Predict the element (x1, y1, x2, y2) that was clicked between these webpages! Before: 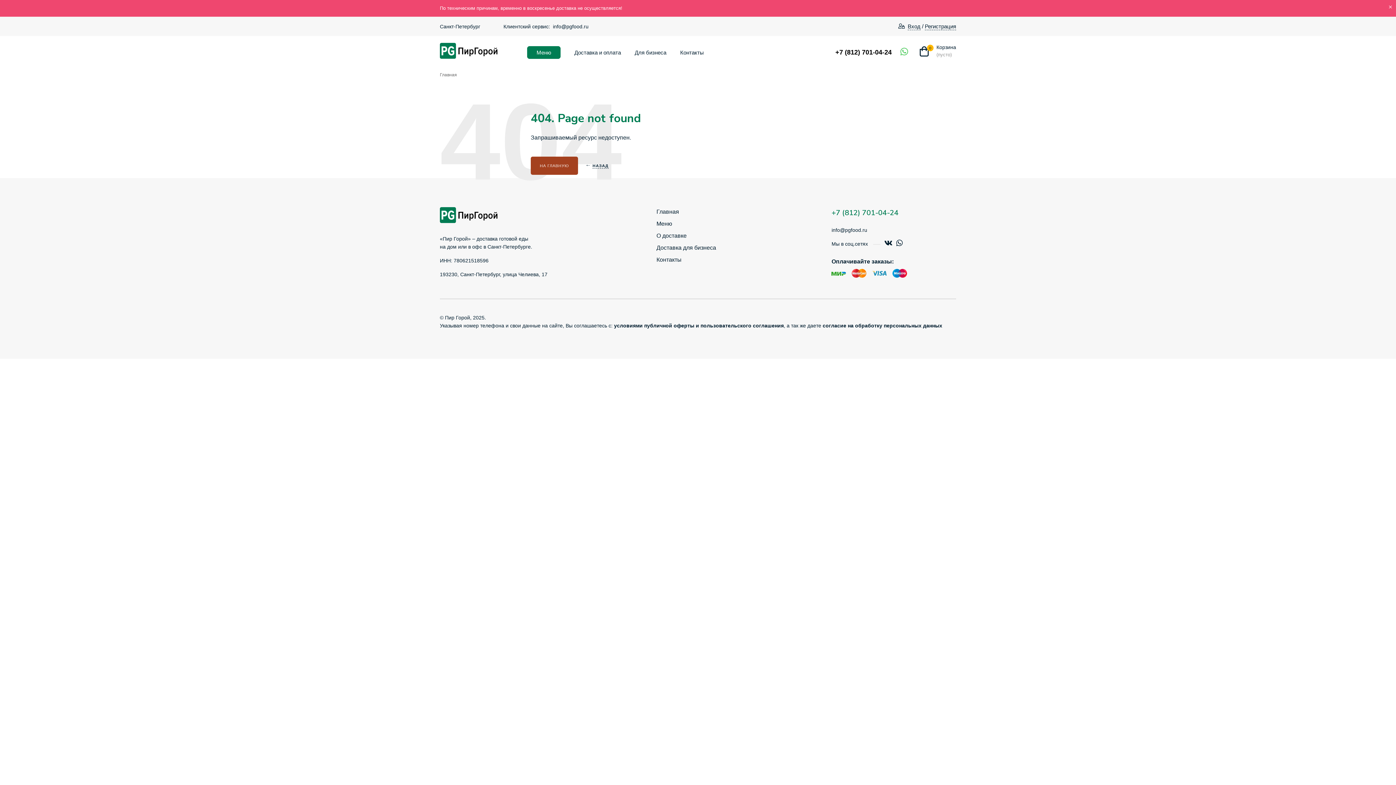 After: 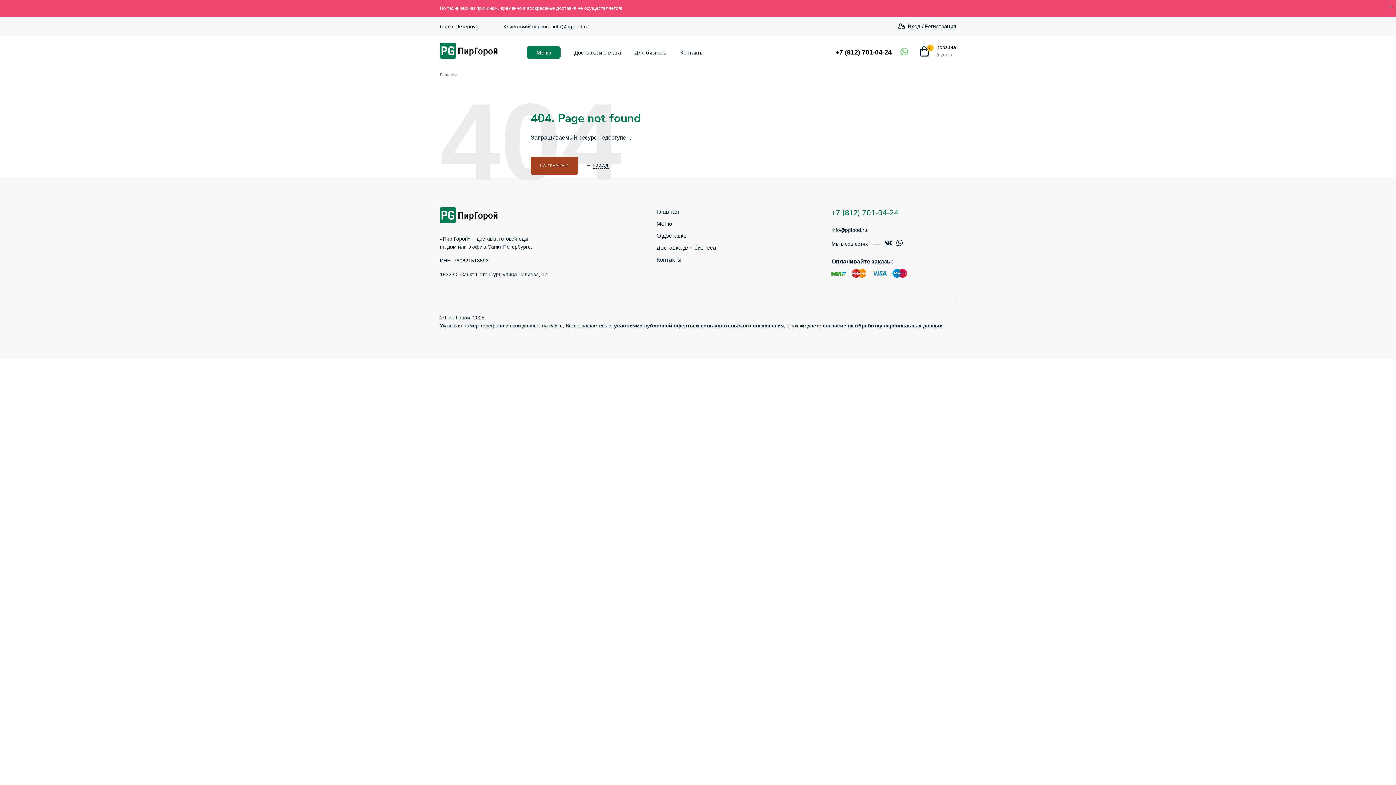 Action: bbox: (614, 322, 784, 328) label: условиями публичной оферты и пользовательского соглашения